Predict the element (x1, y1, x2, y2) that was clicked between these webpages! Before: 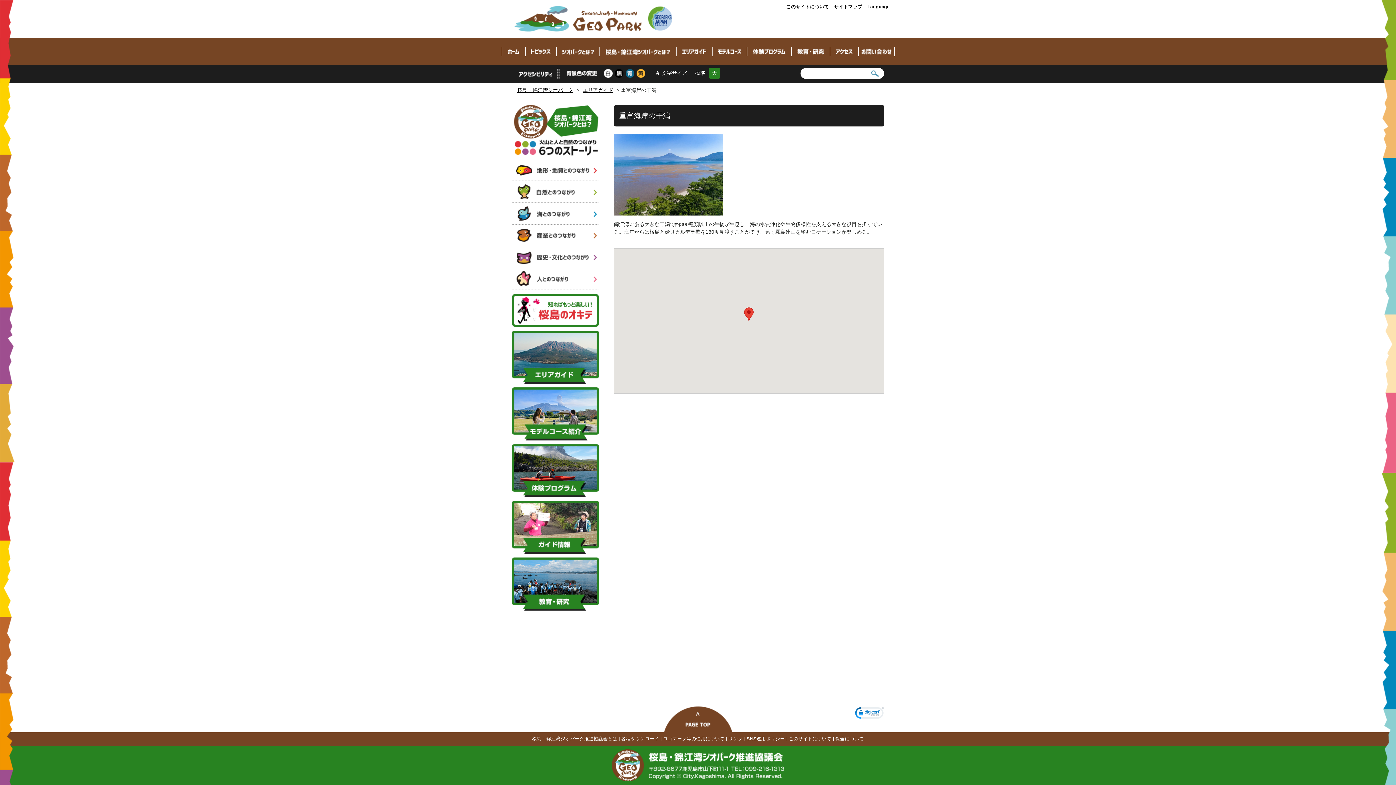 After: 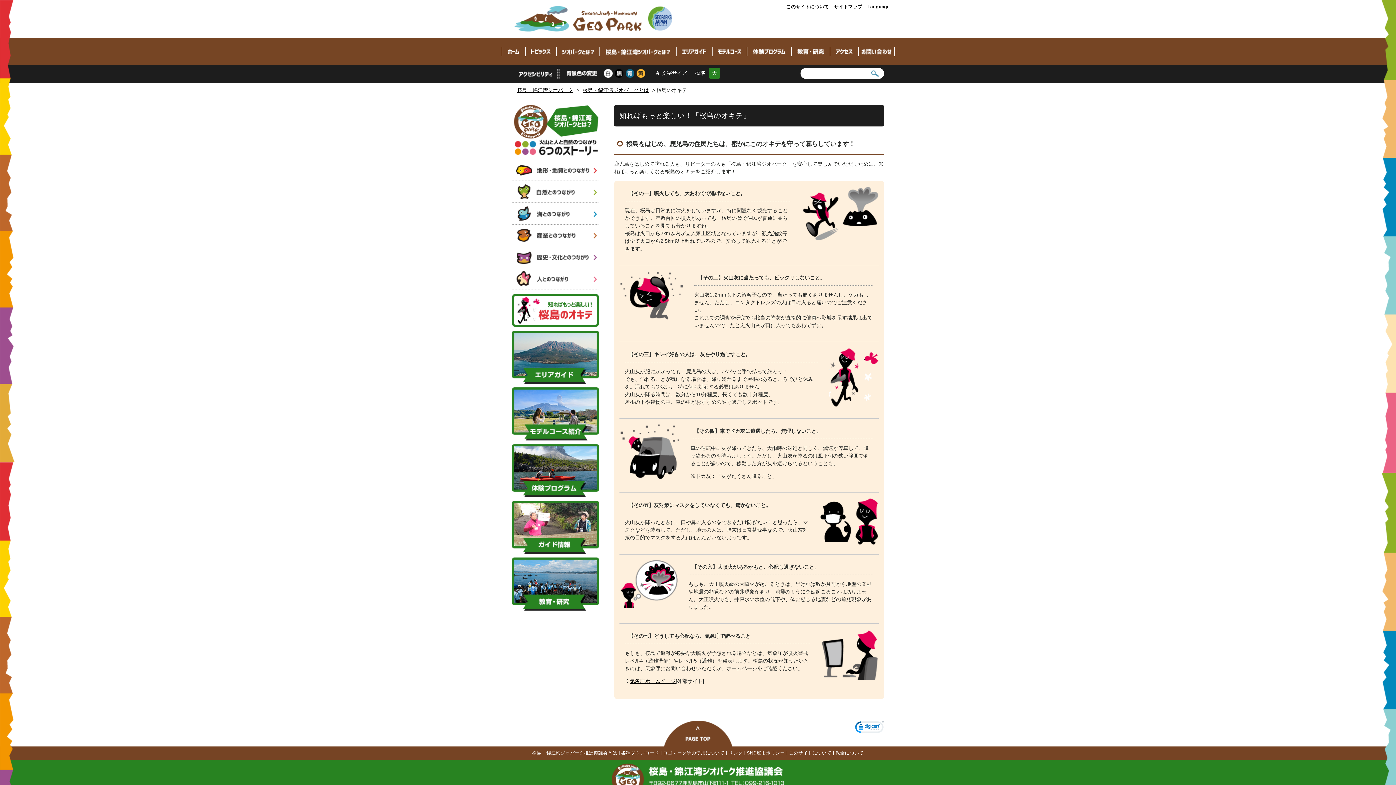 Action: bbox: (512, 320, 599, 326)